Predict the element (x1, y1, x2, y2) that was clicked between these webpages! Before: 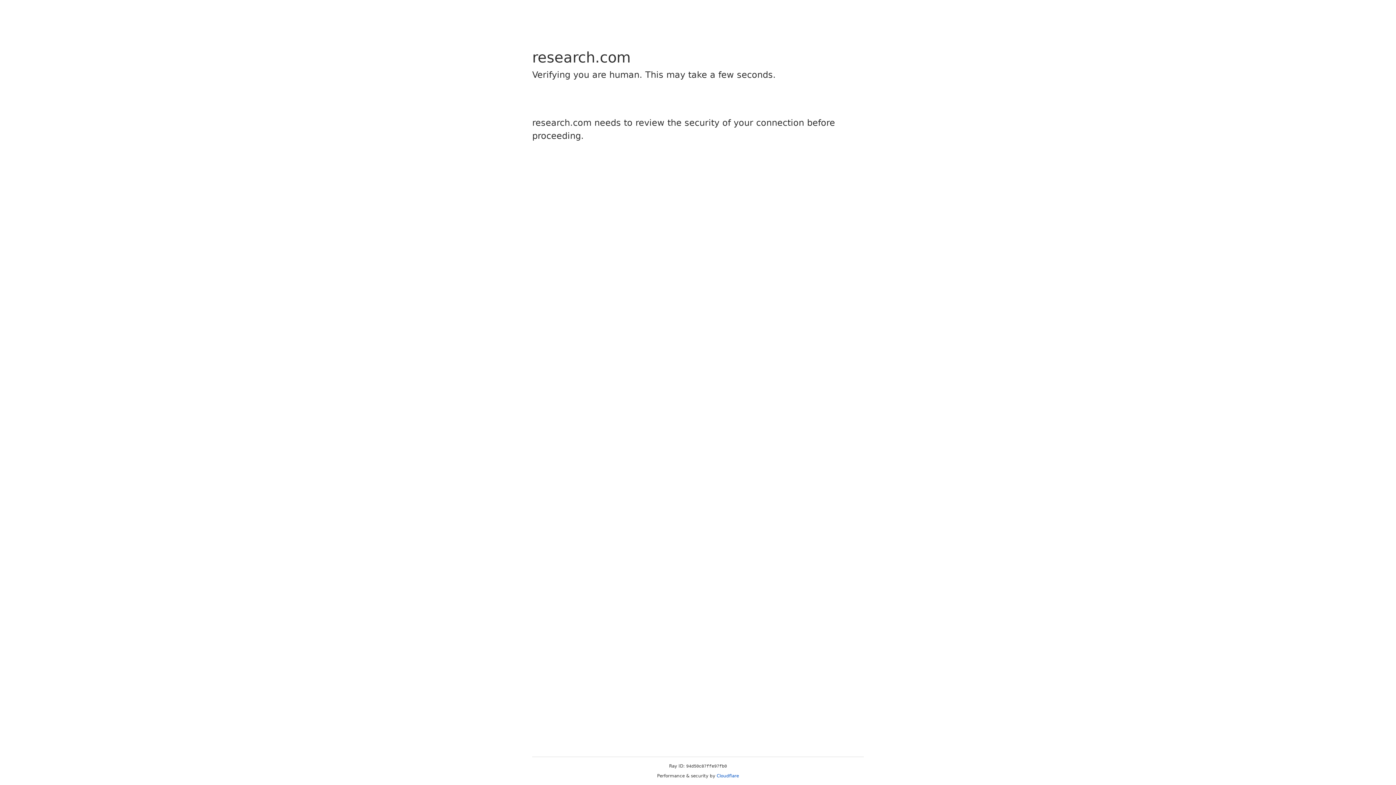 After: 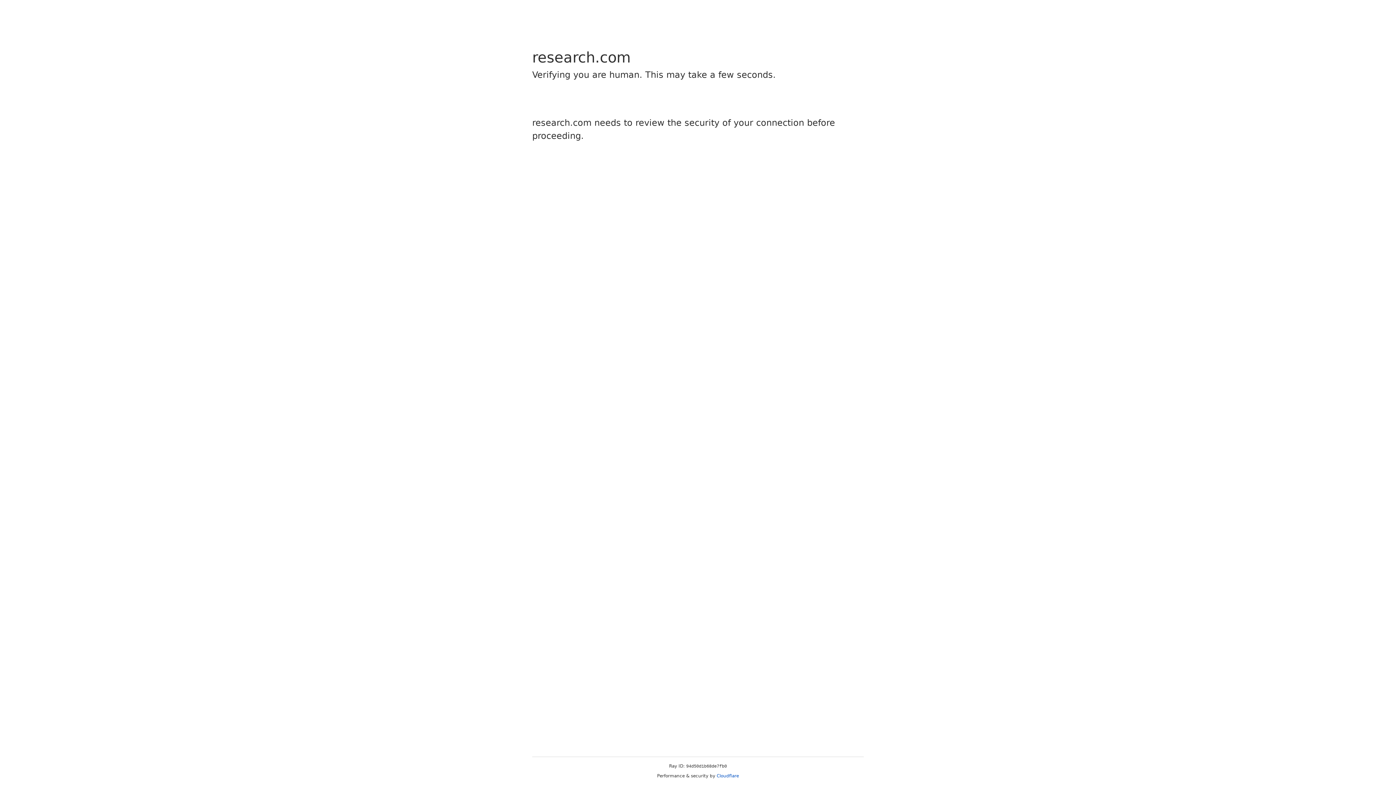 Action: bbox: (716, 773, 739, 778) label: Cloudflare